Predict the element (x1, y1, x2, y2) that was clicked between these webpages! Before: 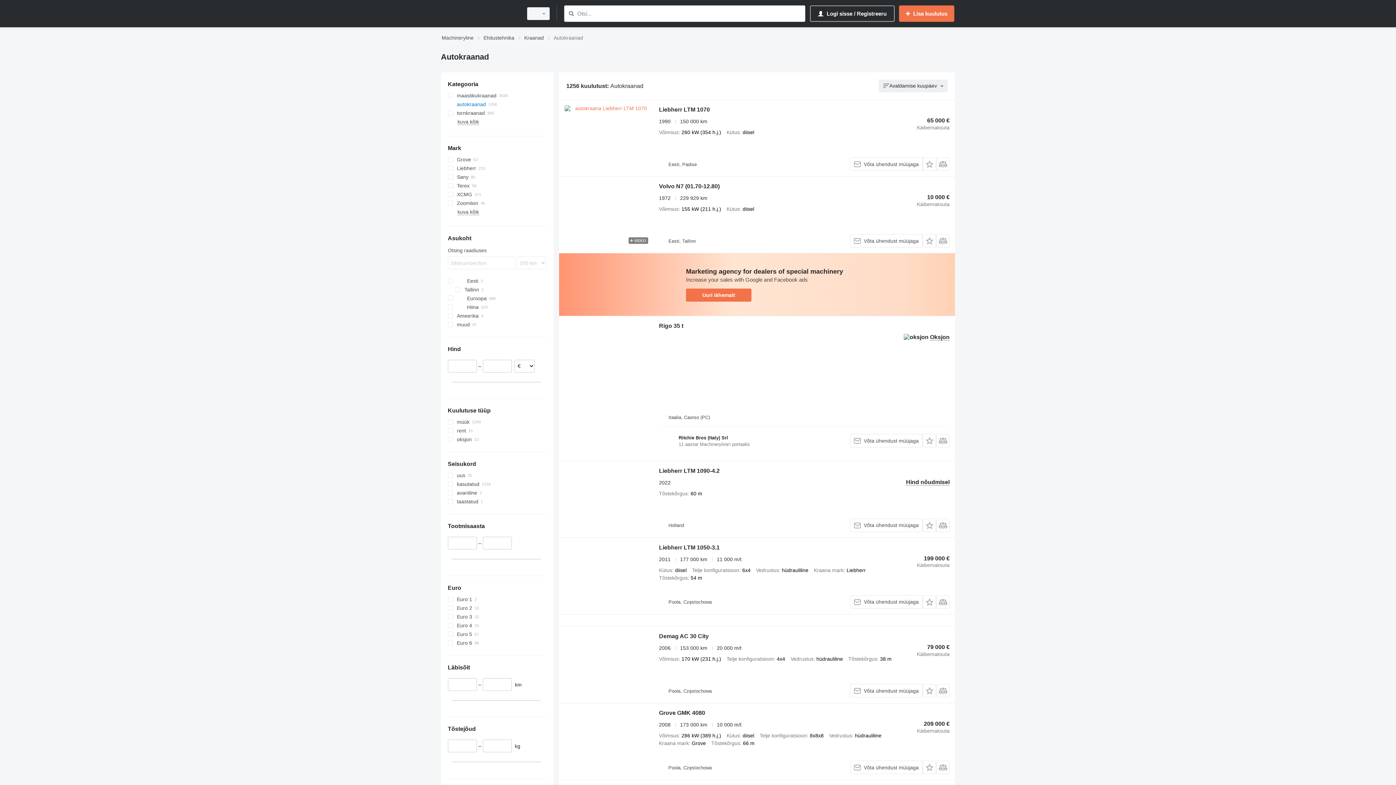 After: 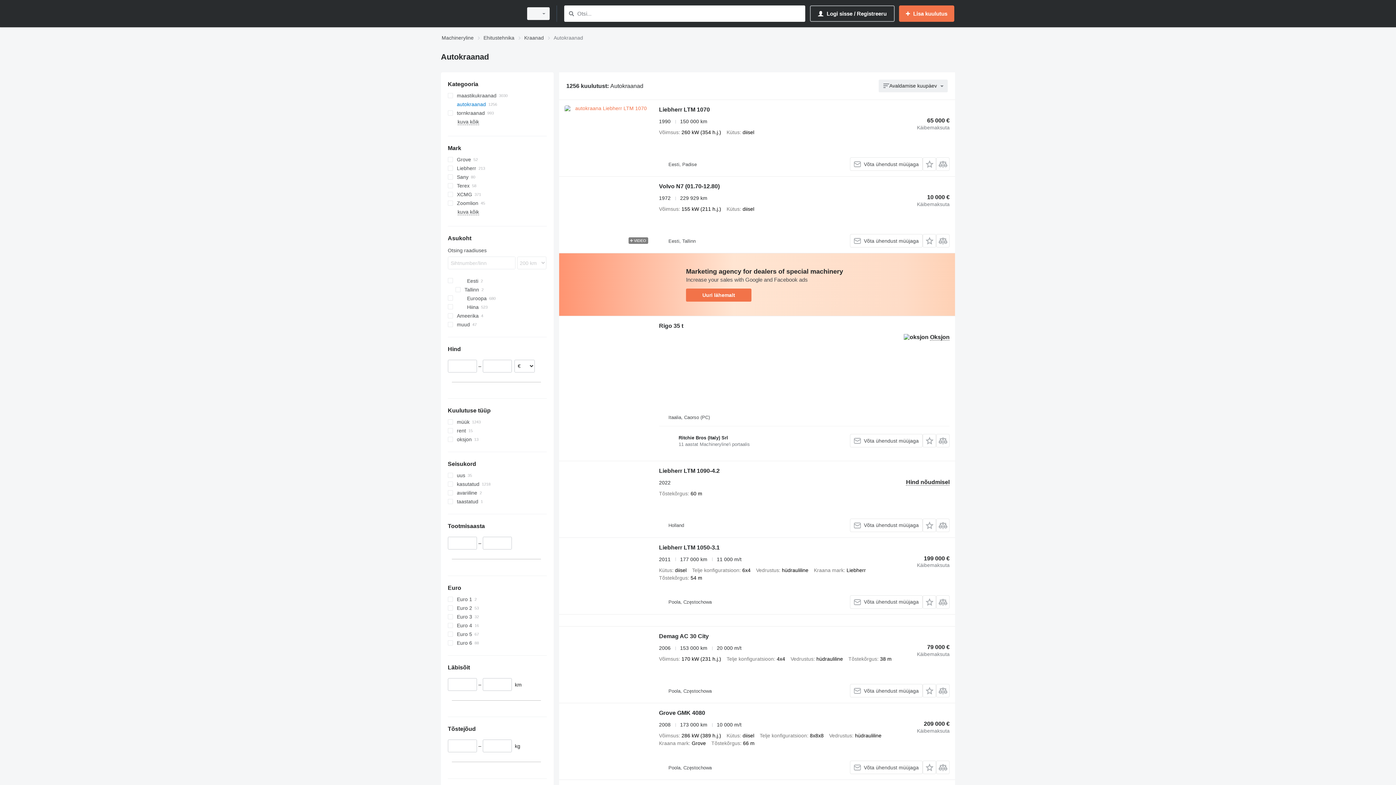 Action: bbox: (686, 288, 751, 301) label: Uuri lähemalt